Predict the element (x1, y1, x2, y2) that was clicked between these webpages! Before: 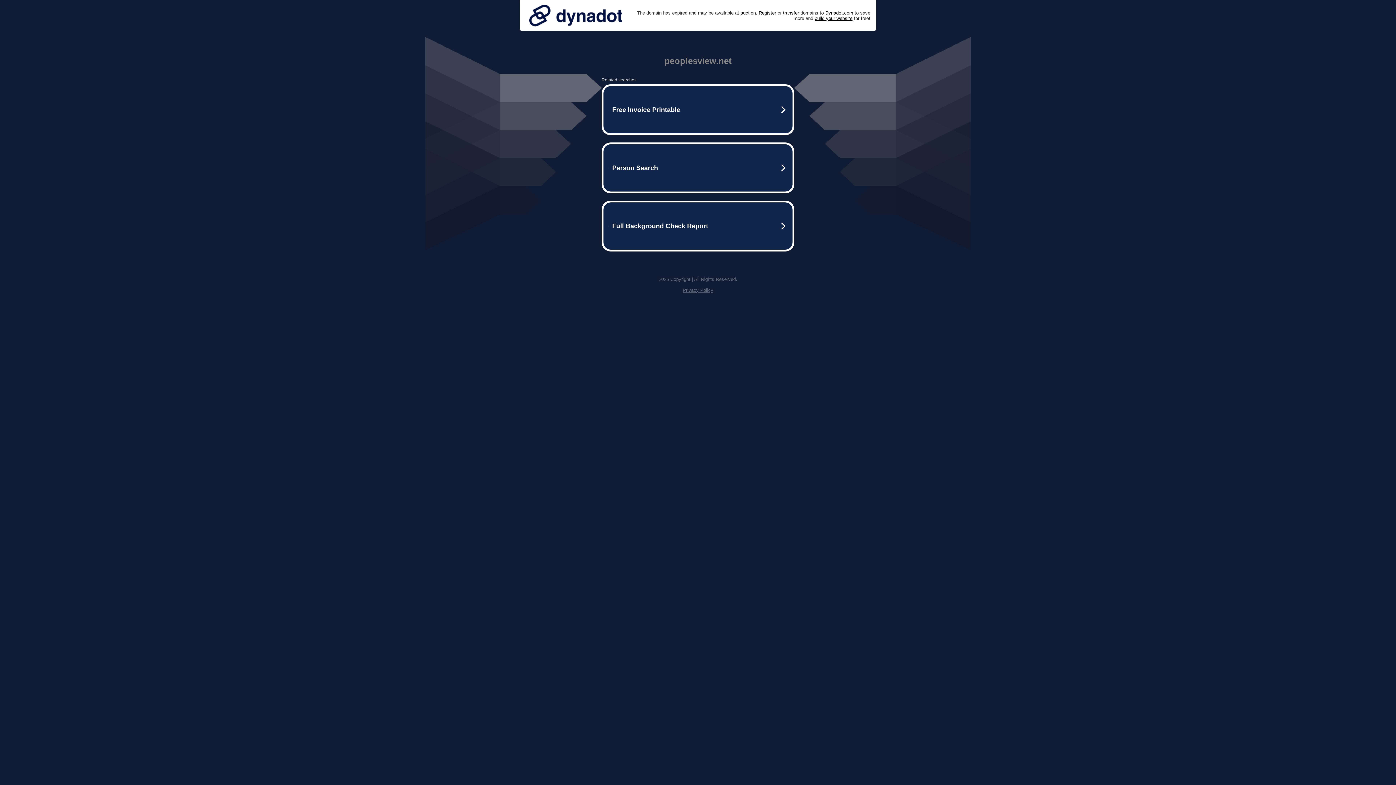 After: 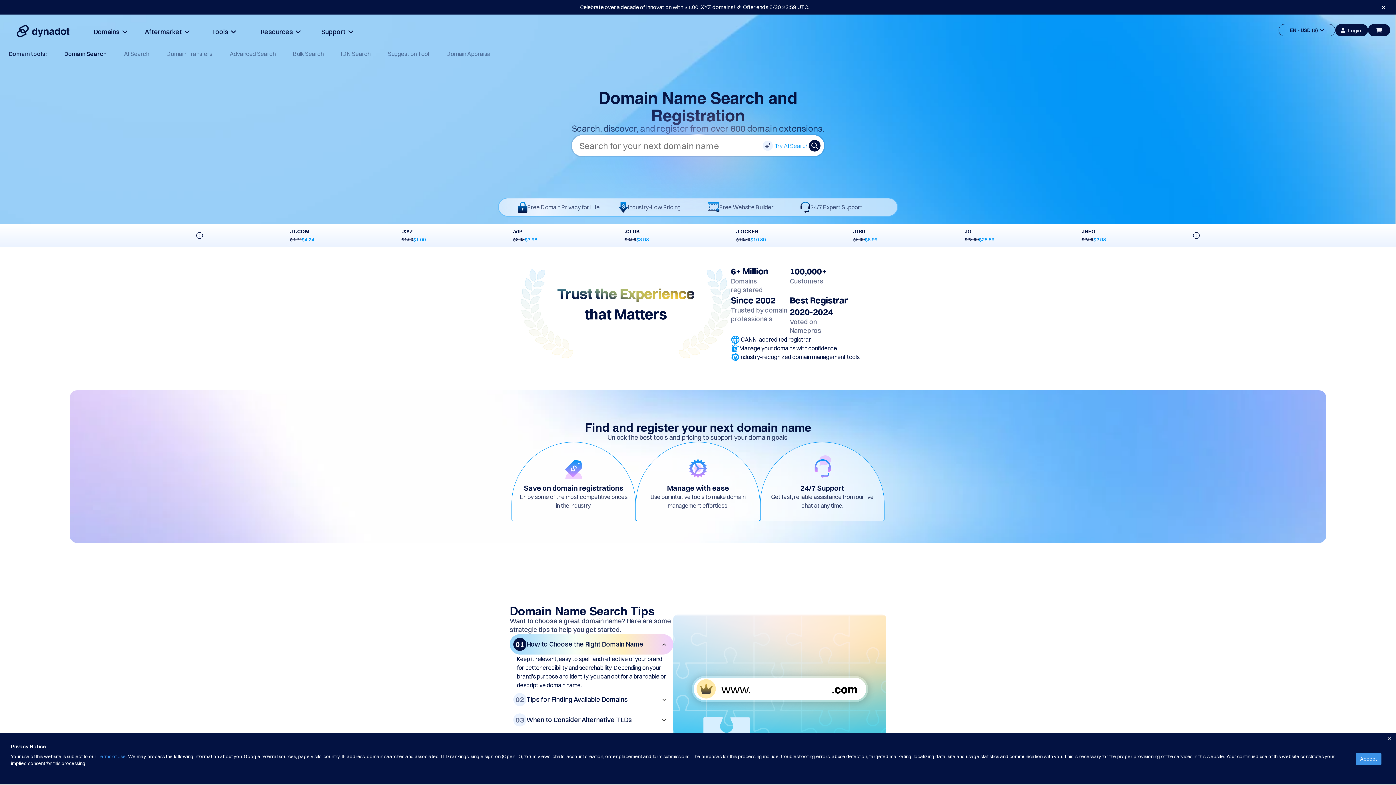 Action: bbox: (758, 10, 776, 15) label: Register